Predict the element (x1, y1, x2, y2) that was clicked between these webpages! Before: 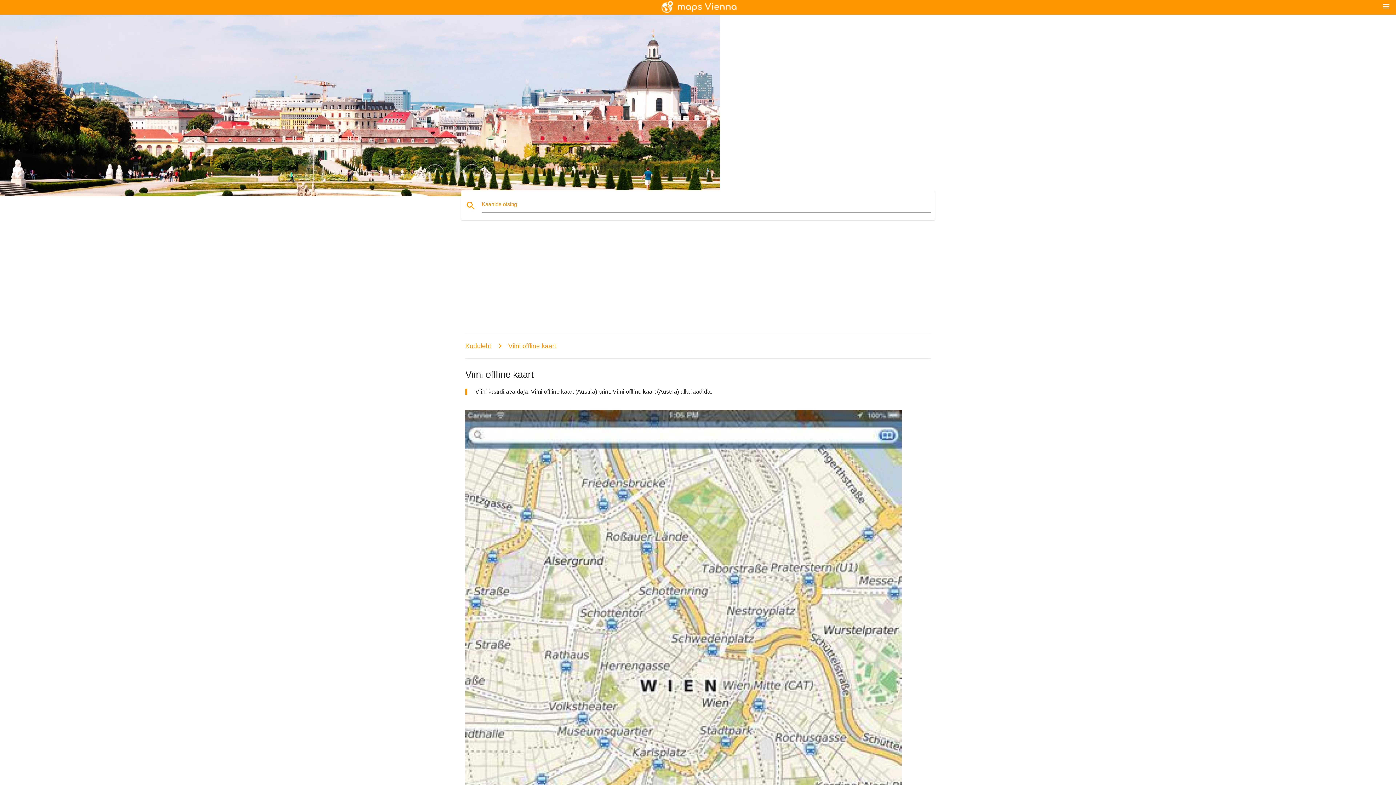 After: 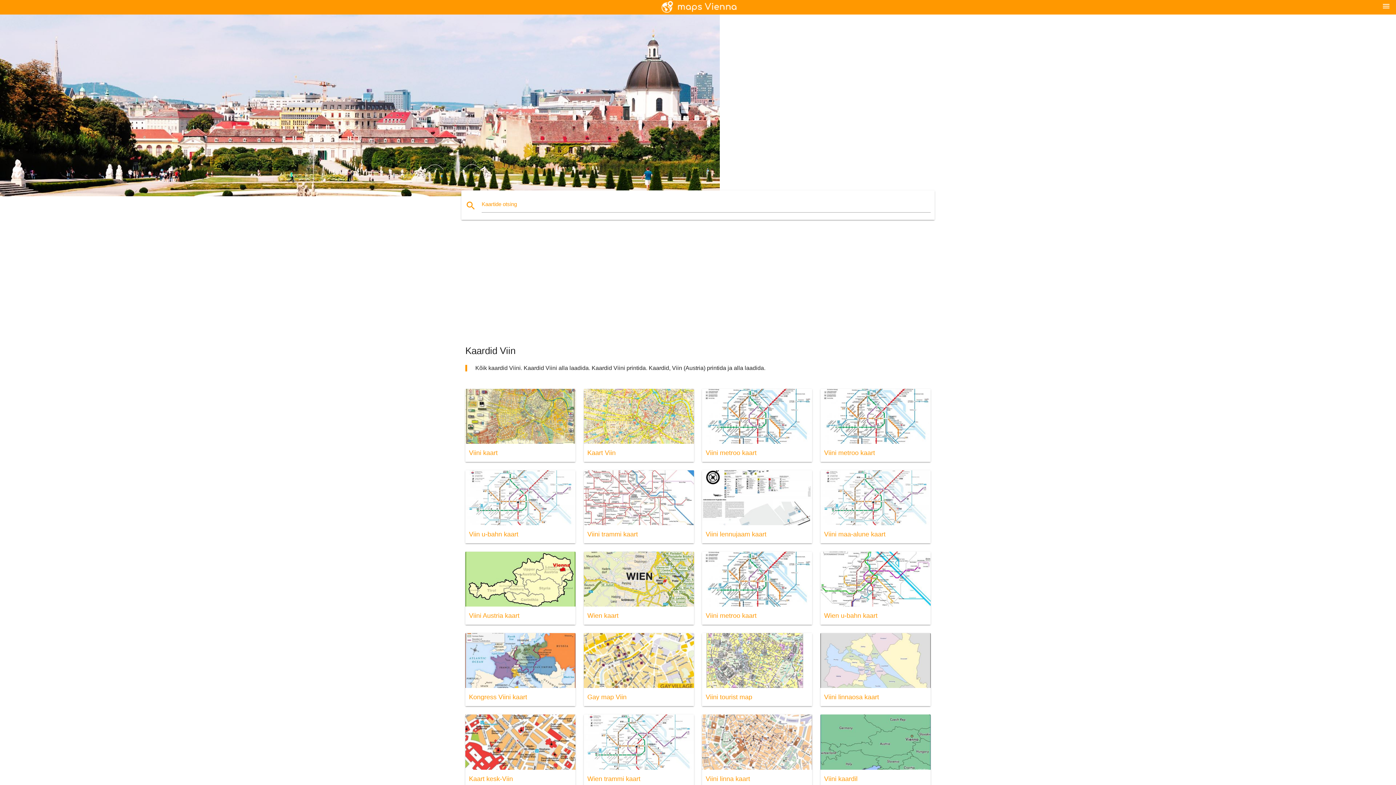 Action: bbox: (465, 342, 491, 349) label: Koduleht